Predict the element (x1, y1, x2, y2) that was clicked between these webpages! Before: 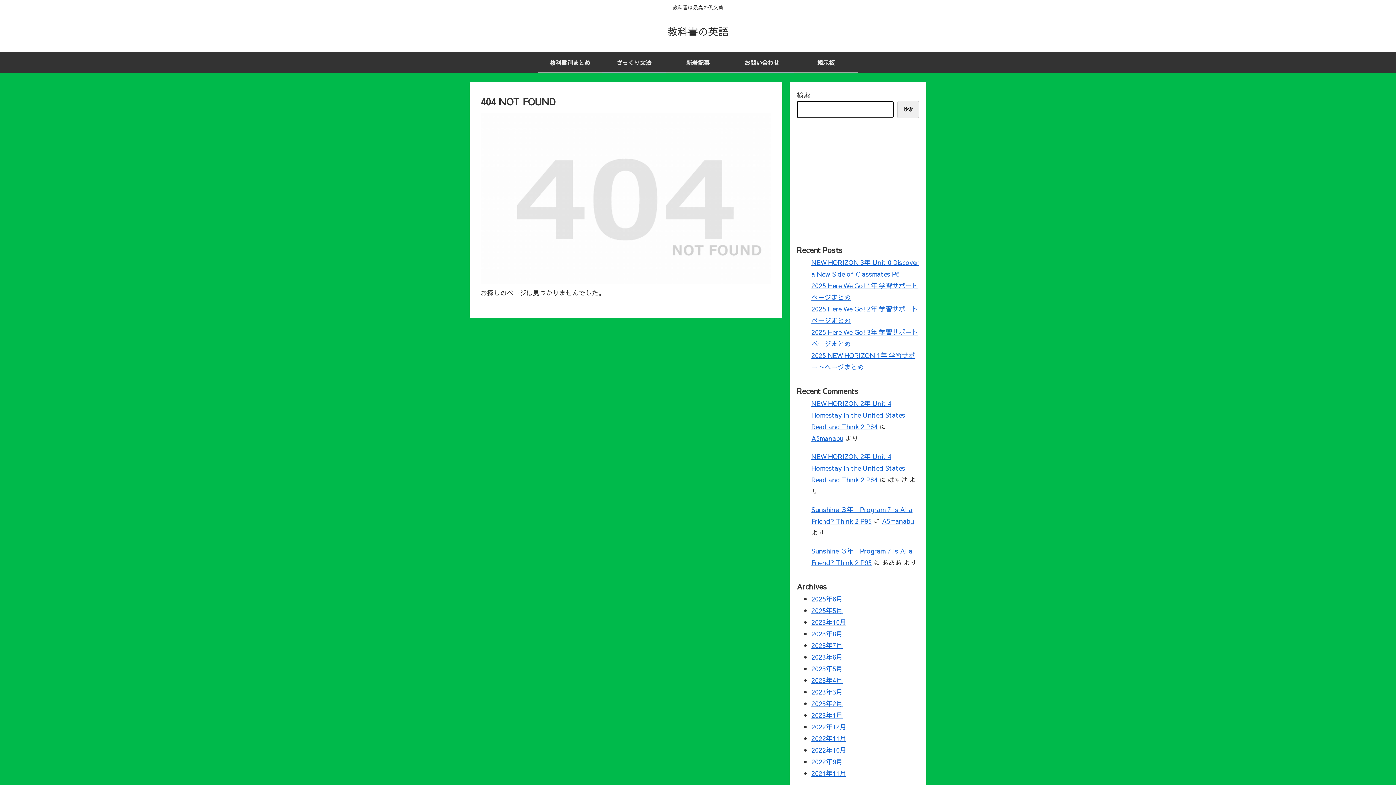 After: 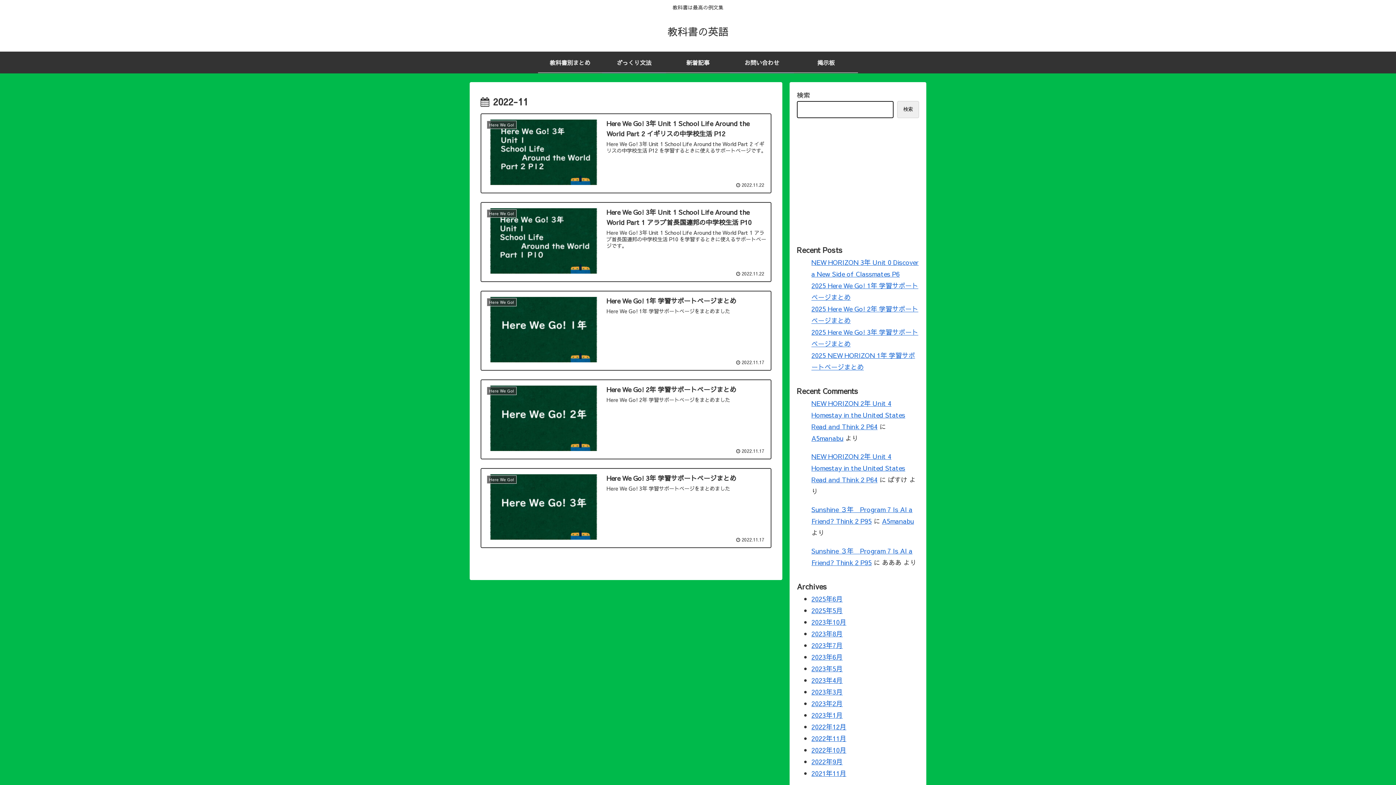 Action: label: 2022年11月 bbox: (811, 734, 846, 743)